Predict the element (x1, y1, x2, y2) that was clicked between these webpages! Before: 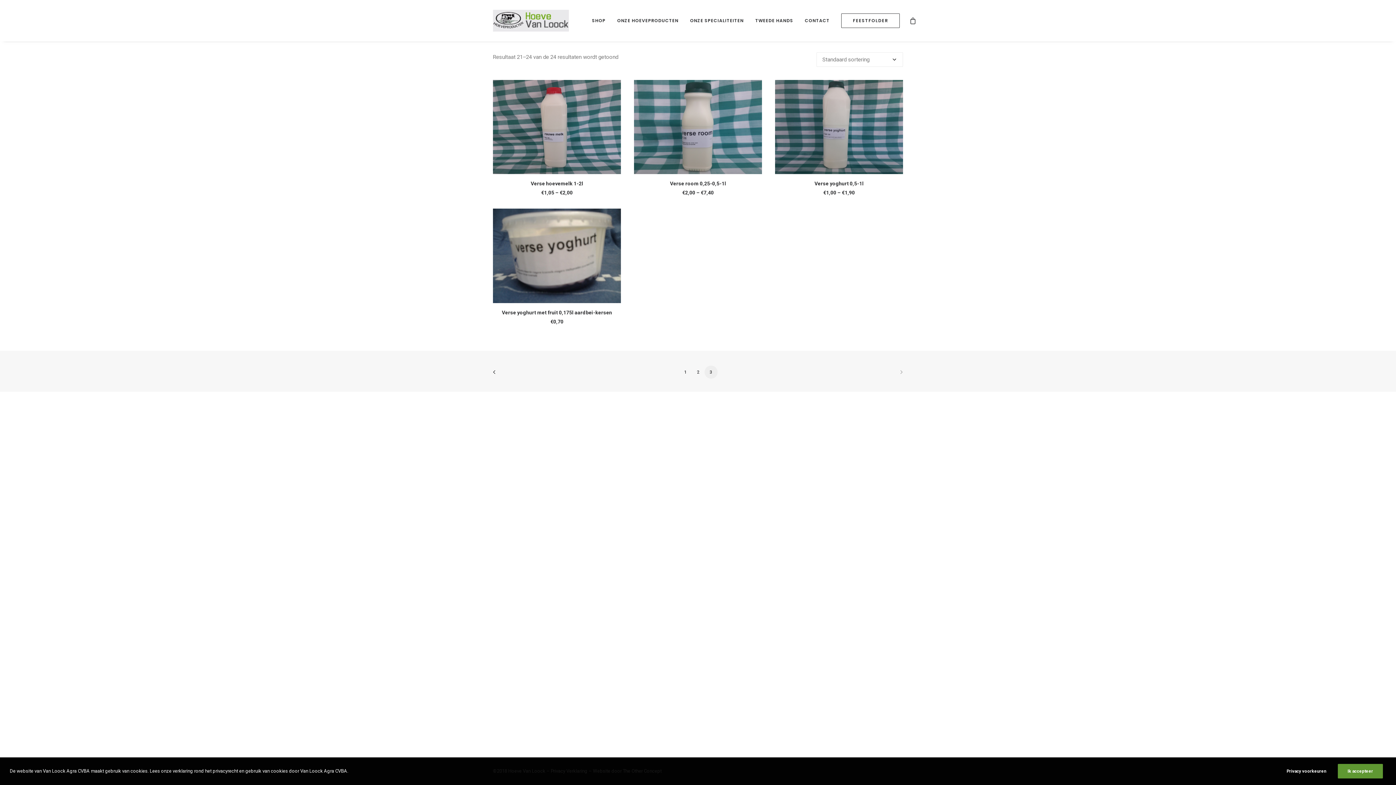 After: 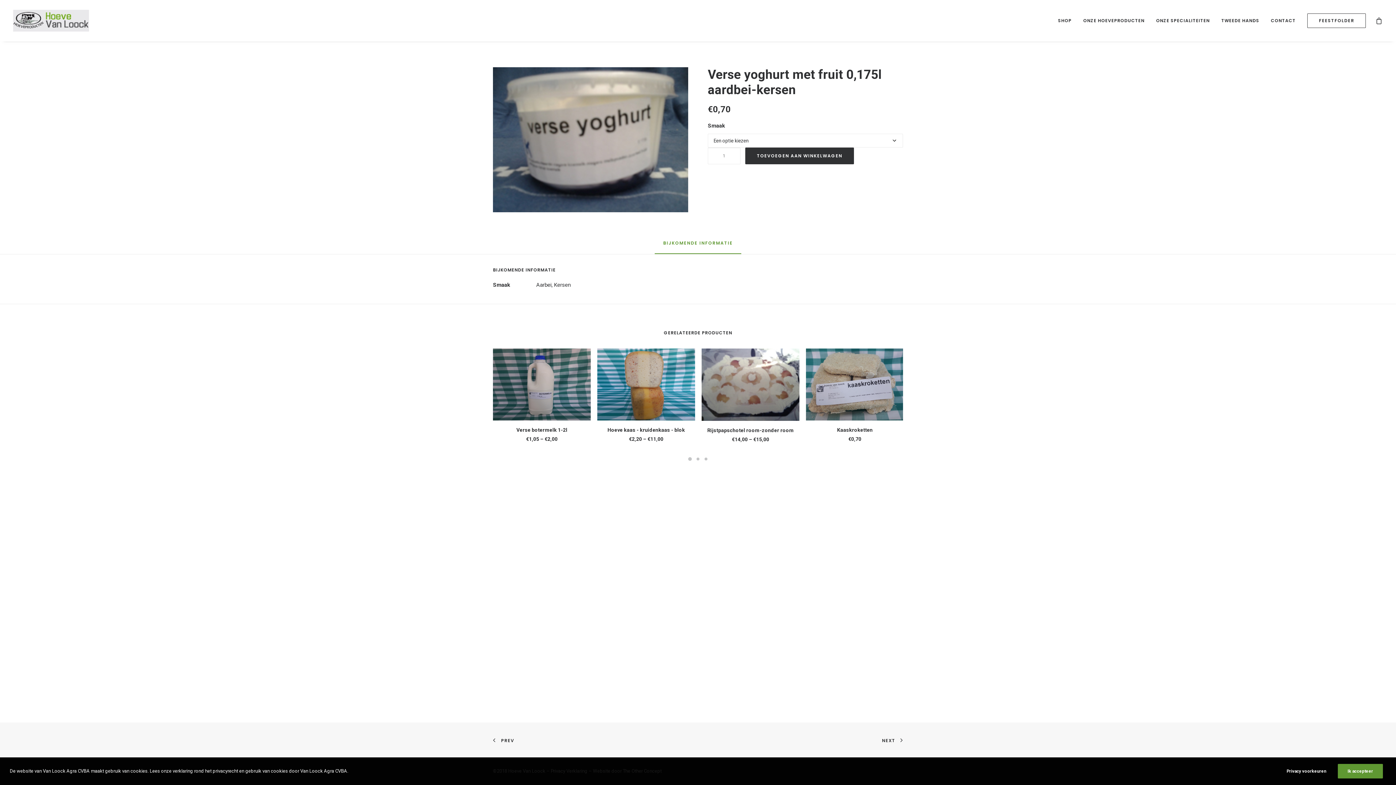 Action: bbox: (502, 309, 612, 315) label: Verse yoghurt met fruit 0,175l aardbei-kersen